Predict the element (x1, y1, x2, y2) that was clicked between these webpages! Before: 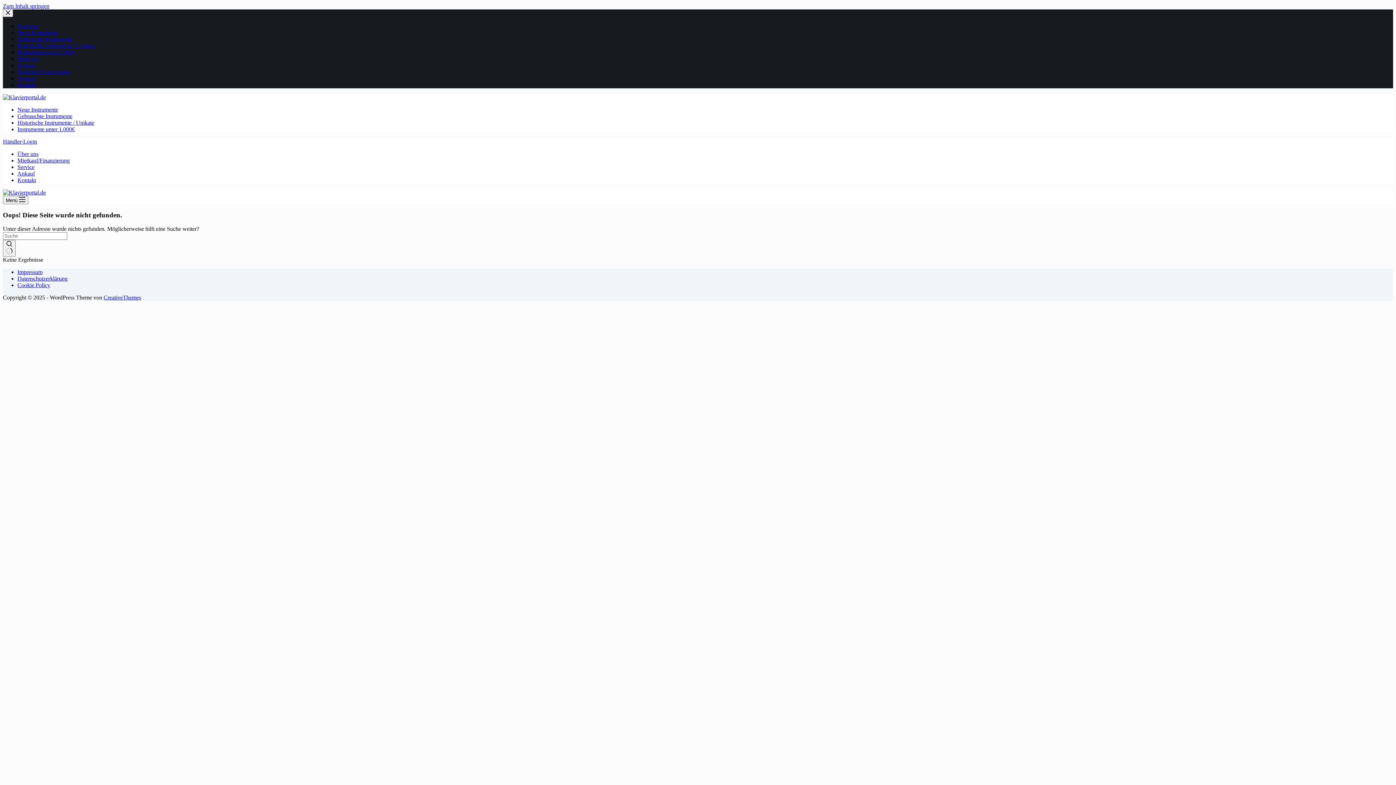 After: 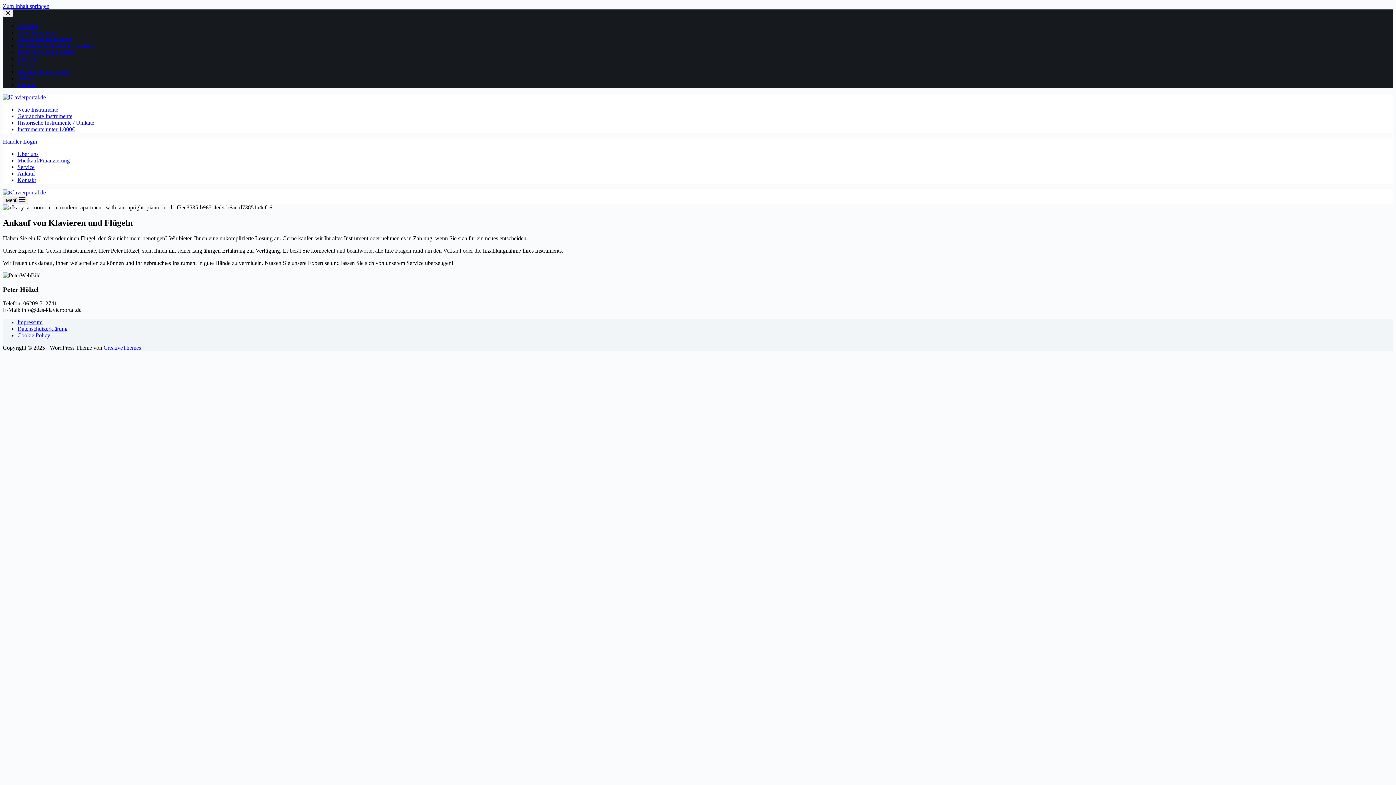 Action: label: Ankauf bbox: (17, 170, 34, 176)